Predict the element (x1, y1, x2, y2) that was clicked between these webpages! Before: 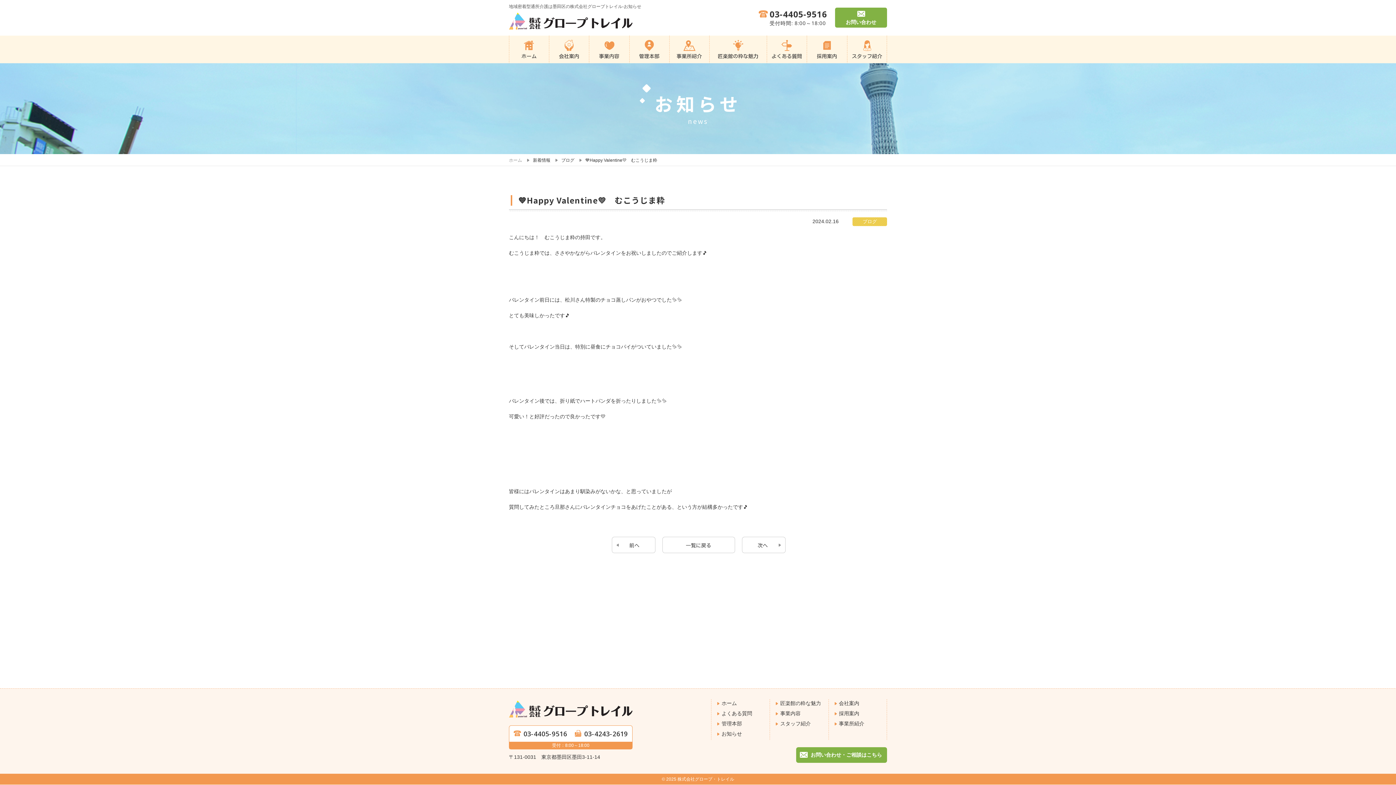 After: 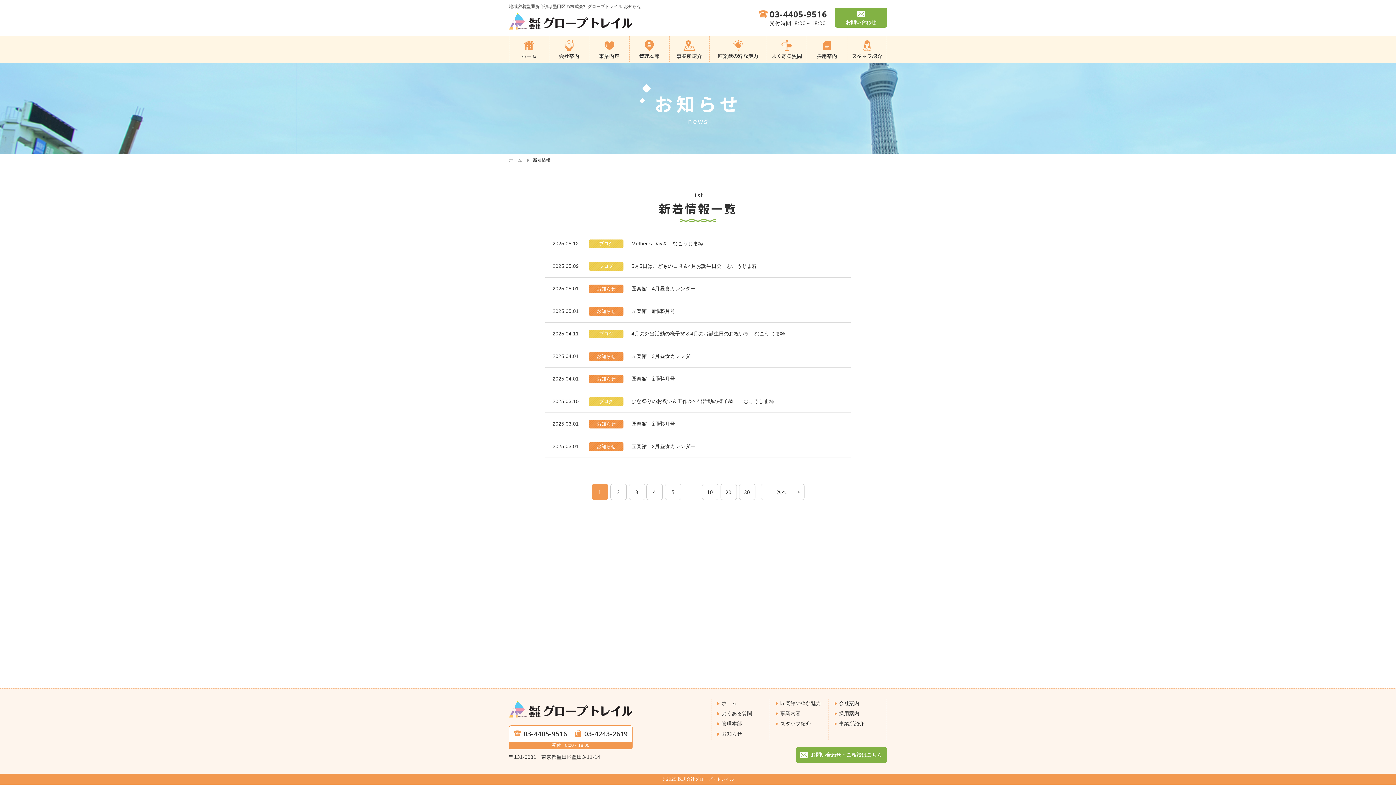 Action: bbox: (533, 157, 550, 162) label: 新着情報